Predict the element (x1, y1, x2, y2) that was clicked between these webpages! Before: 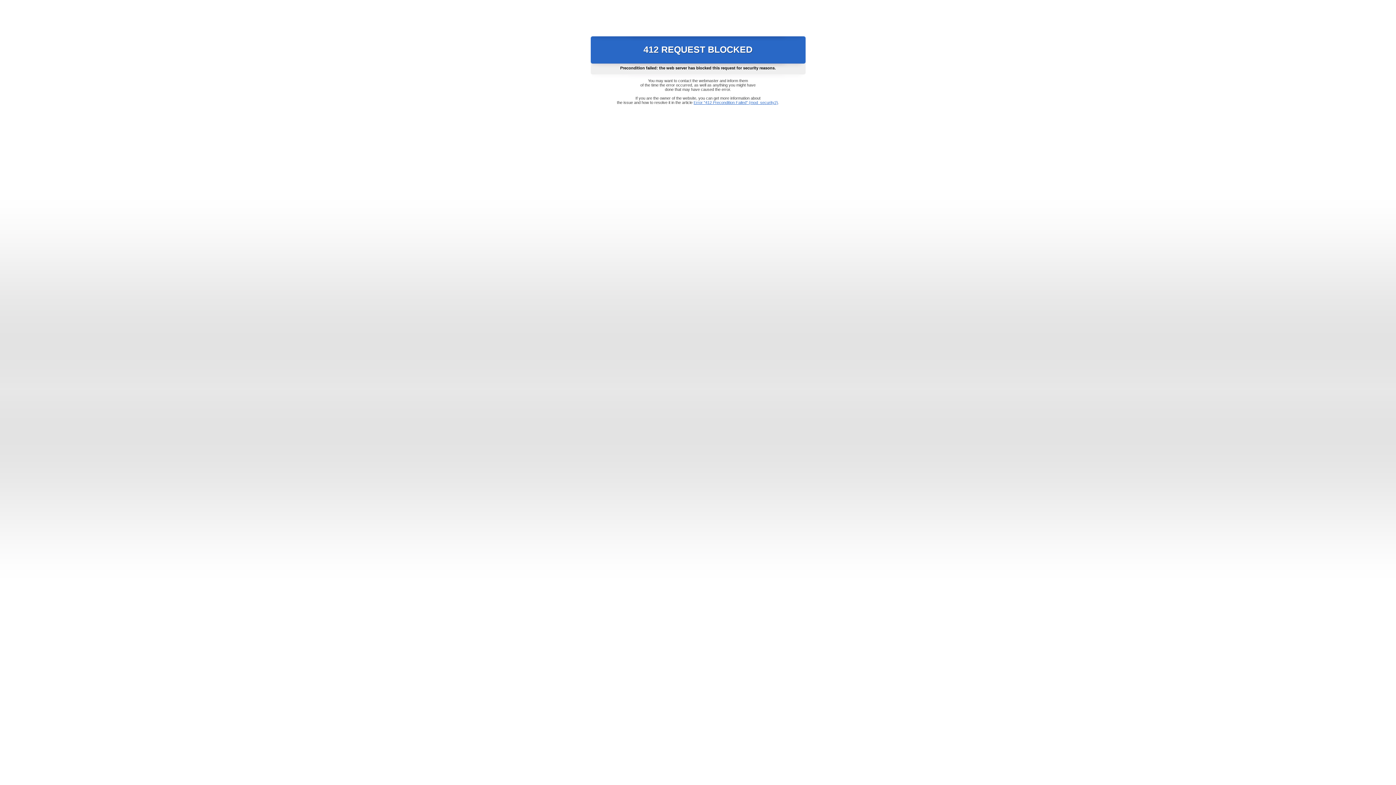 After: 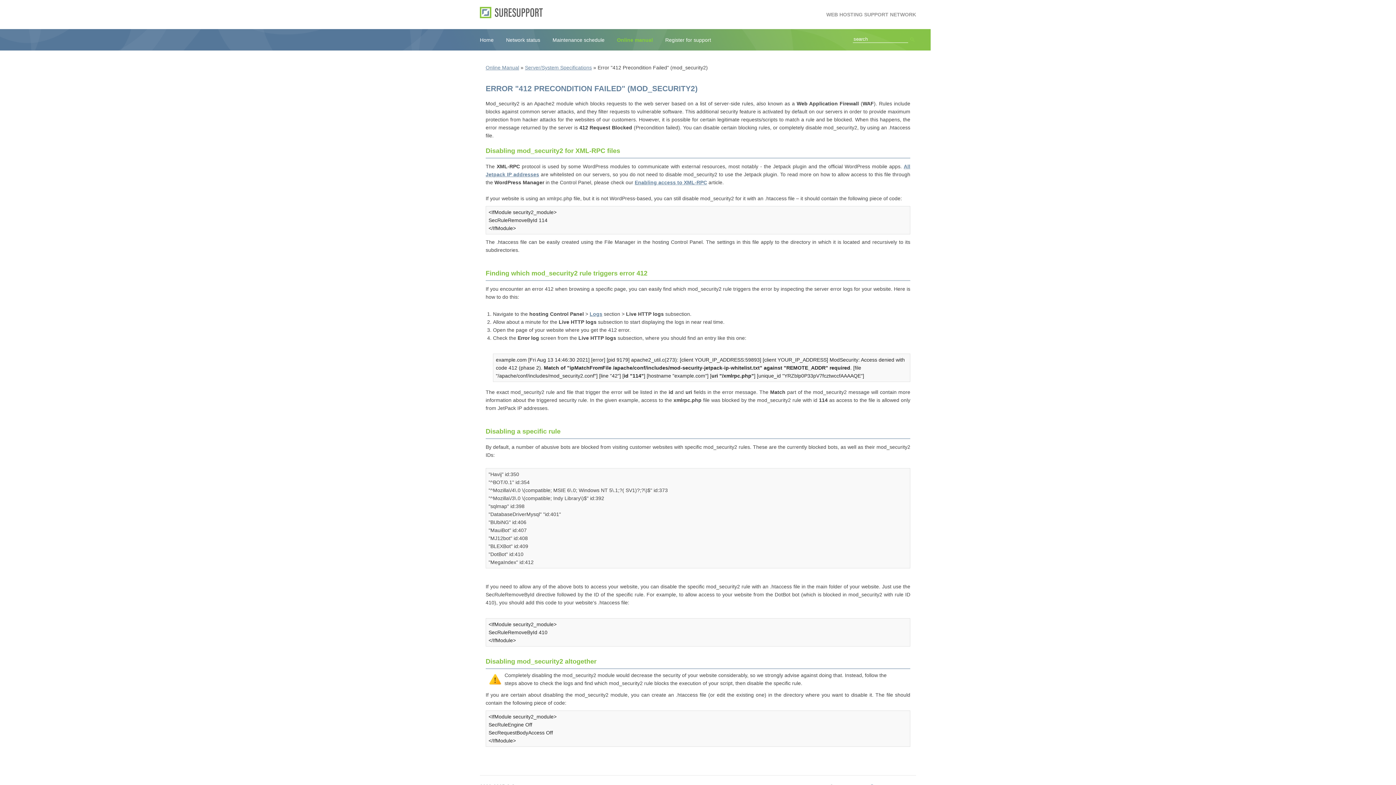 Action: bbox: (693, 100, 778, 104) label: Error "412 Precondition Failed" (mod_security2)